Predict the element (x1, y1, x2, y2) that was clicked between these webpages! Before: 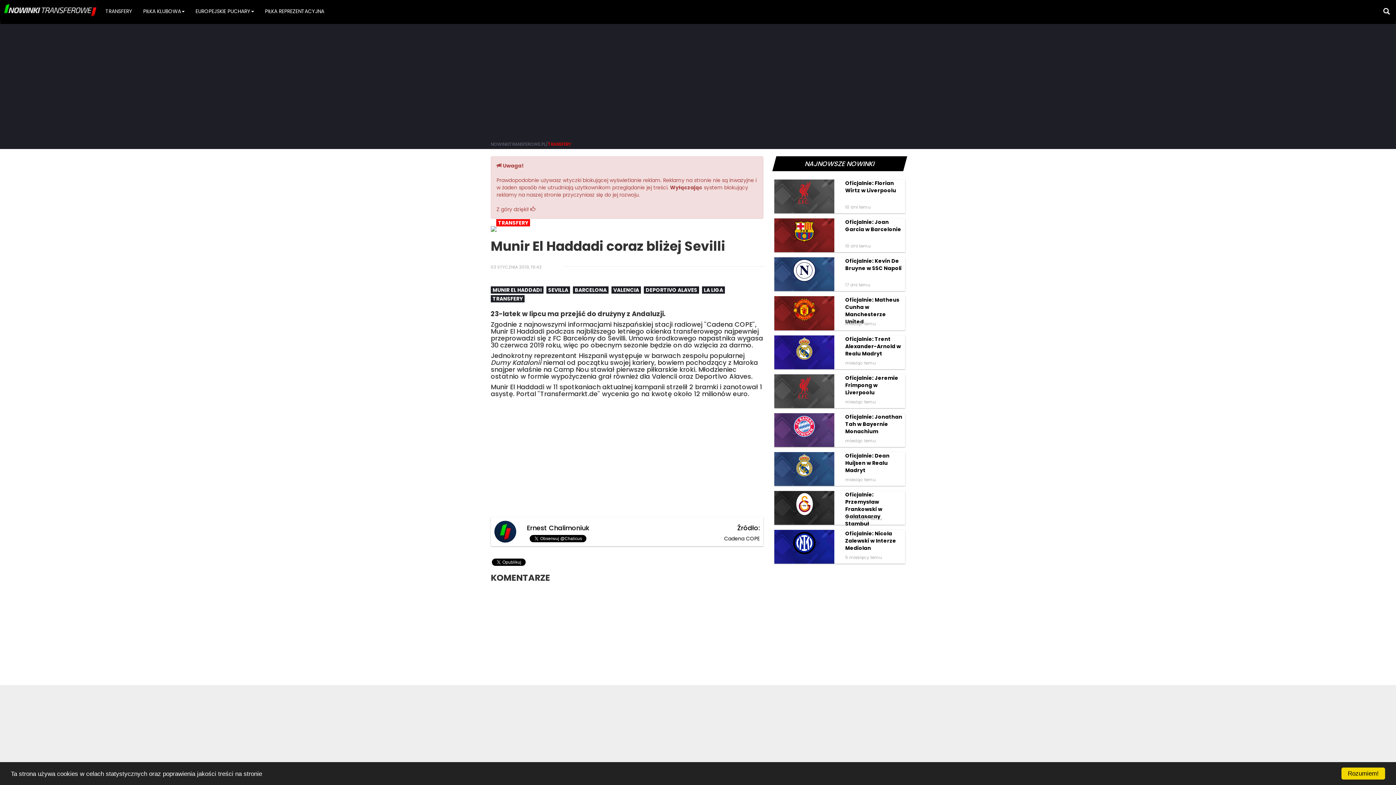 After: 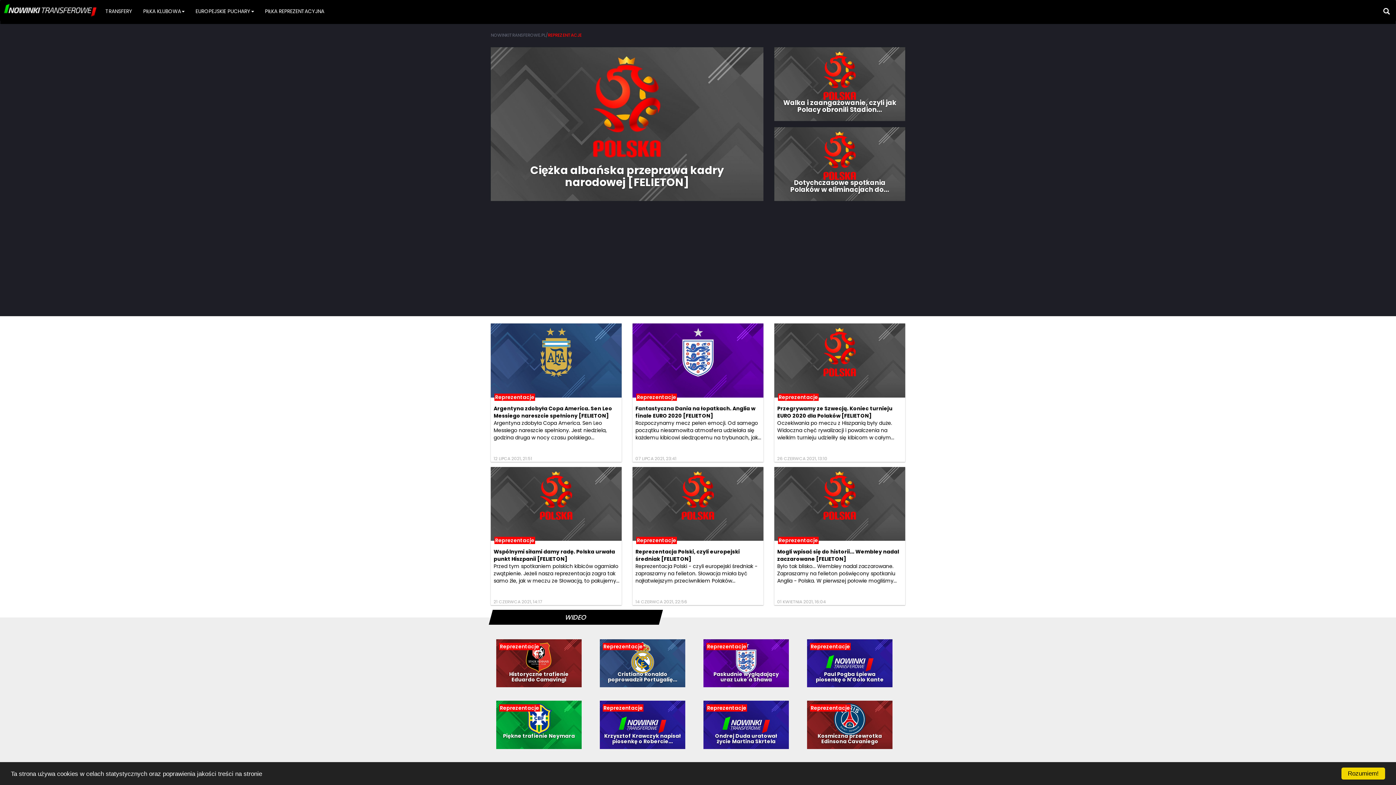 Action: bbox: (259, 0, 329, 22) label: PIŁKA REPREZENTACYJNA